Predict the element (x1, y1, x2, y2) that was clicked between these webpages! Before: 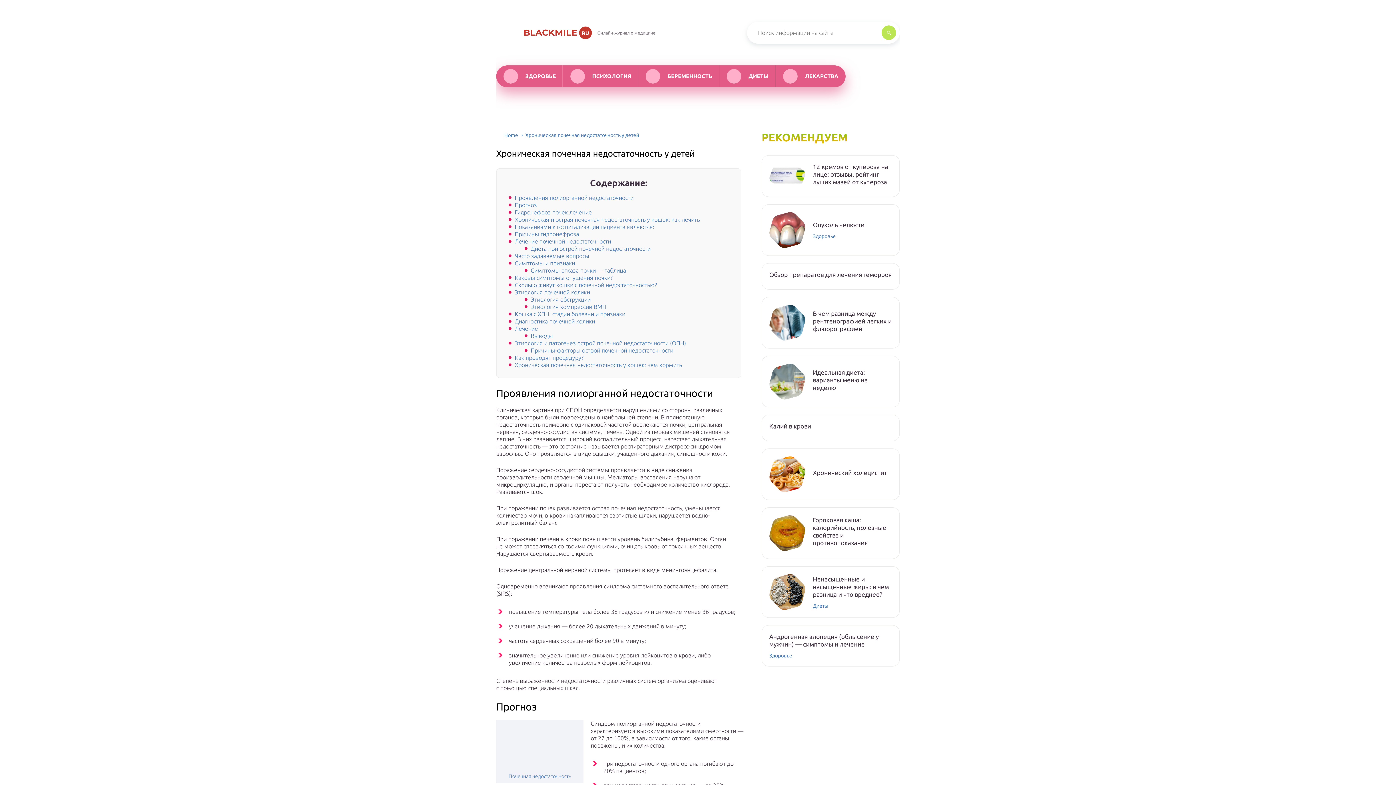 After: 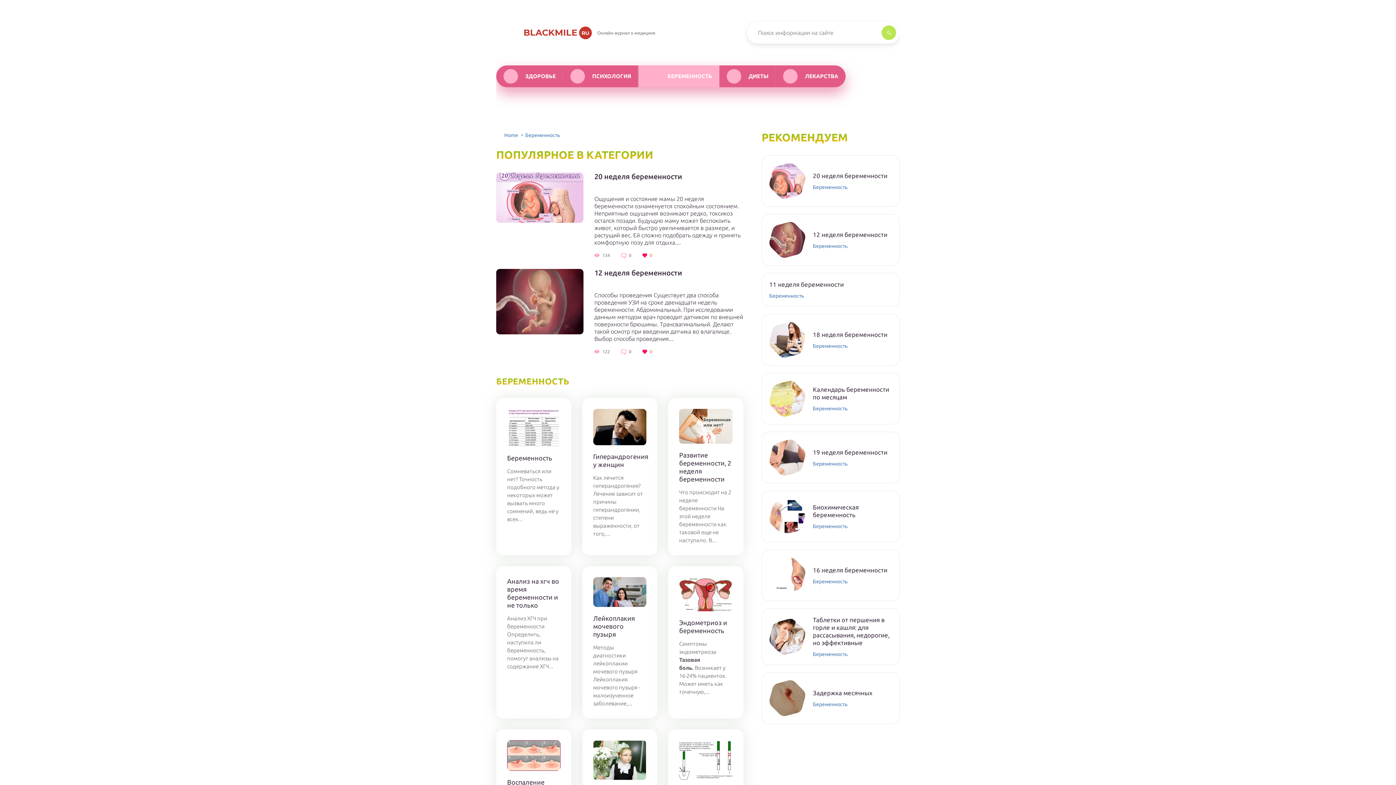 Action: bbox: (638, 65, 719, 87) label: БЕРЕМЕННОСТЬ